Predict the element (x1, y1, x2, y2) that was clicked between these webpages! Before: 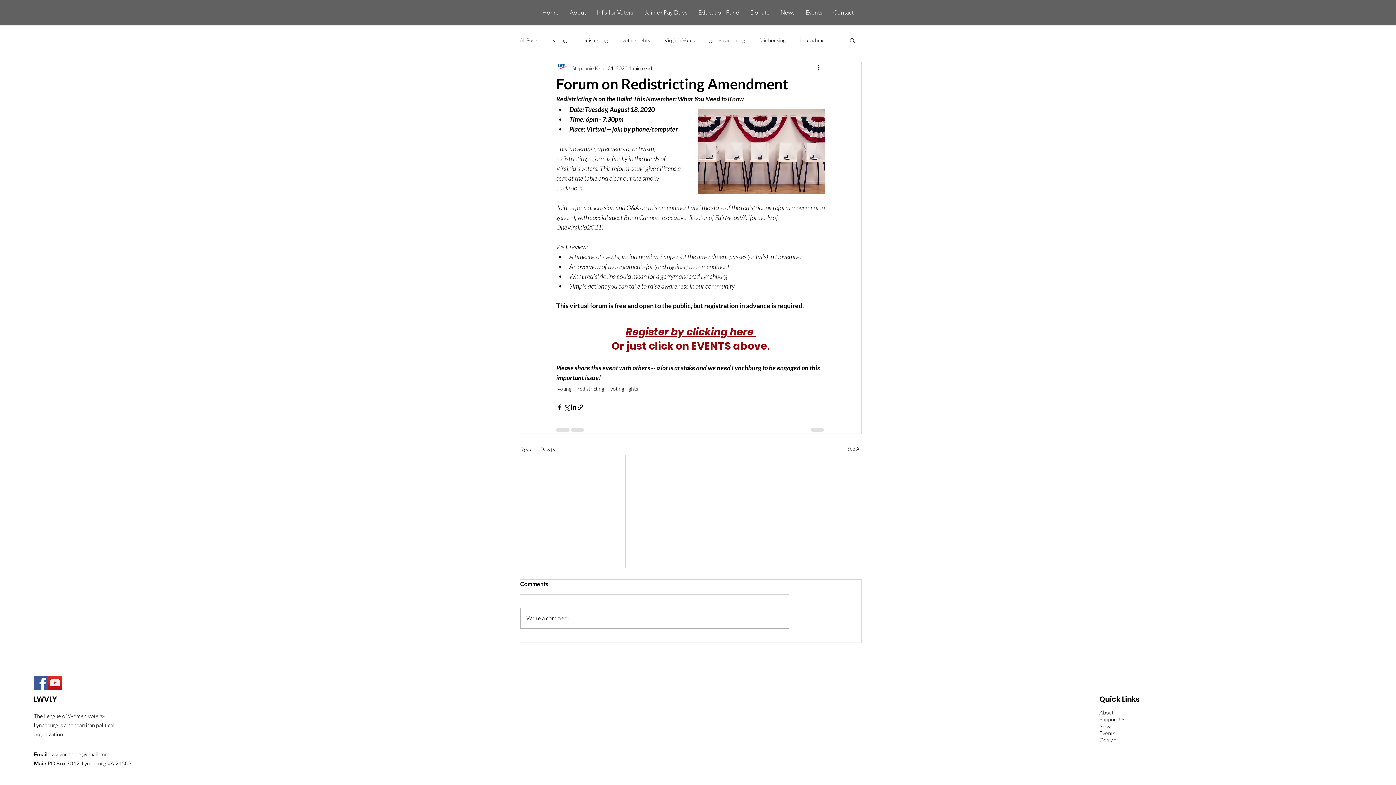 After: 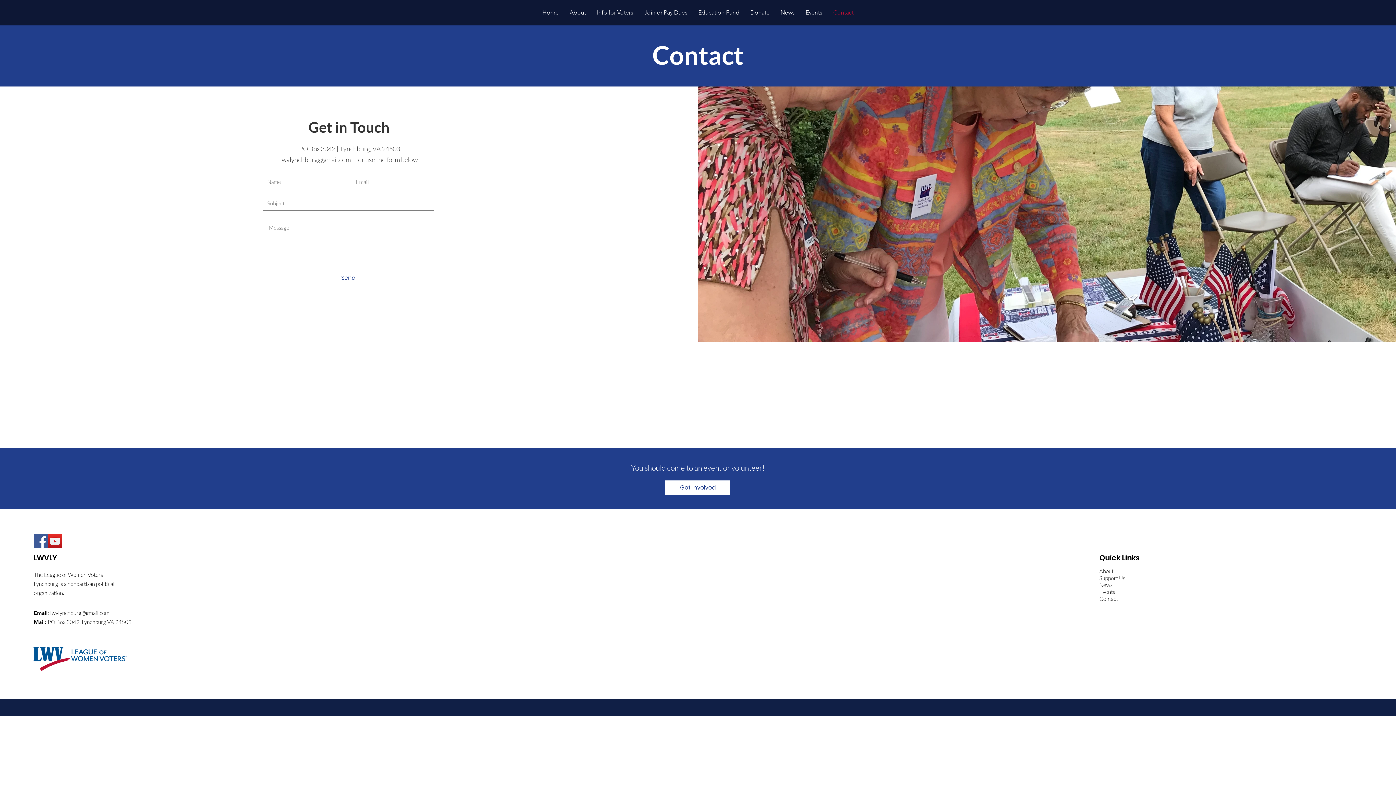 Action: label: Contact bbox: (828, 4, 859, 20)